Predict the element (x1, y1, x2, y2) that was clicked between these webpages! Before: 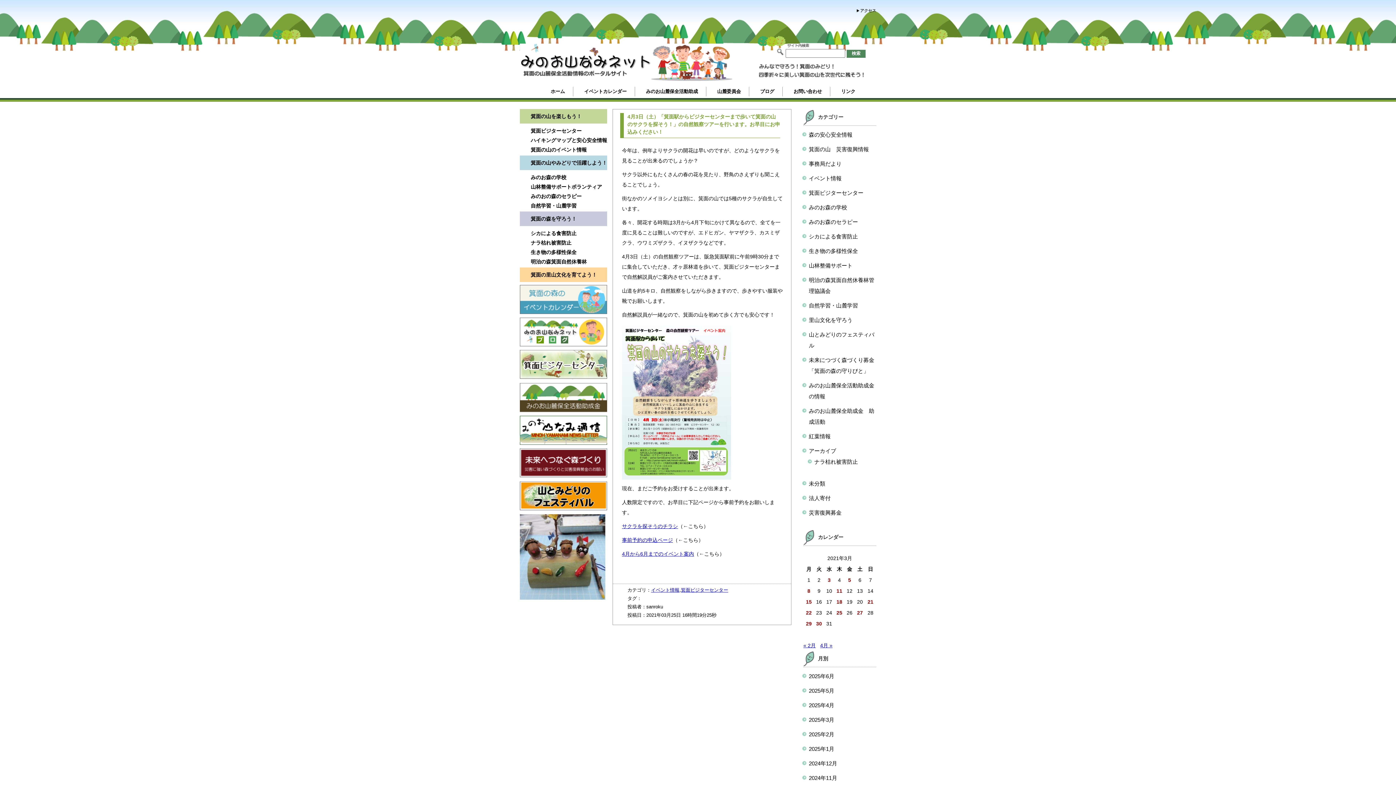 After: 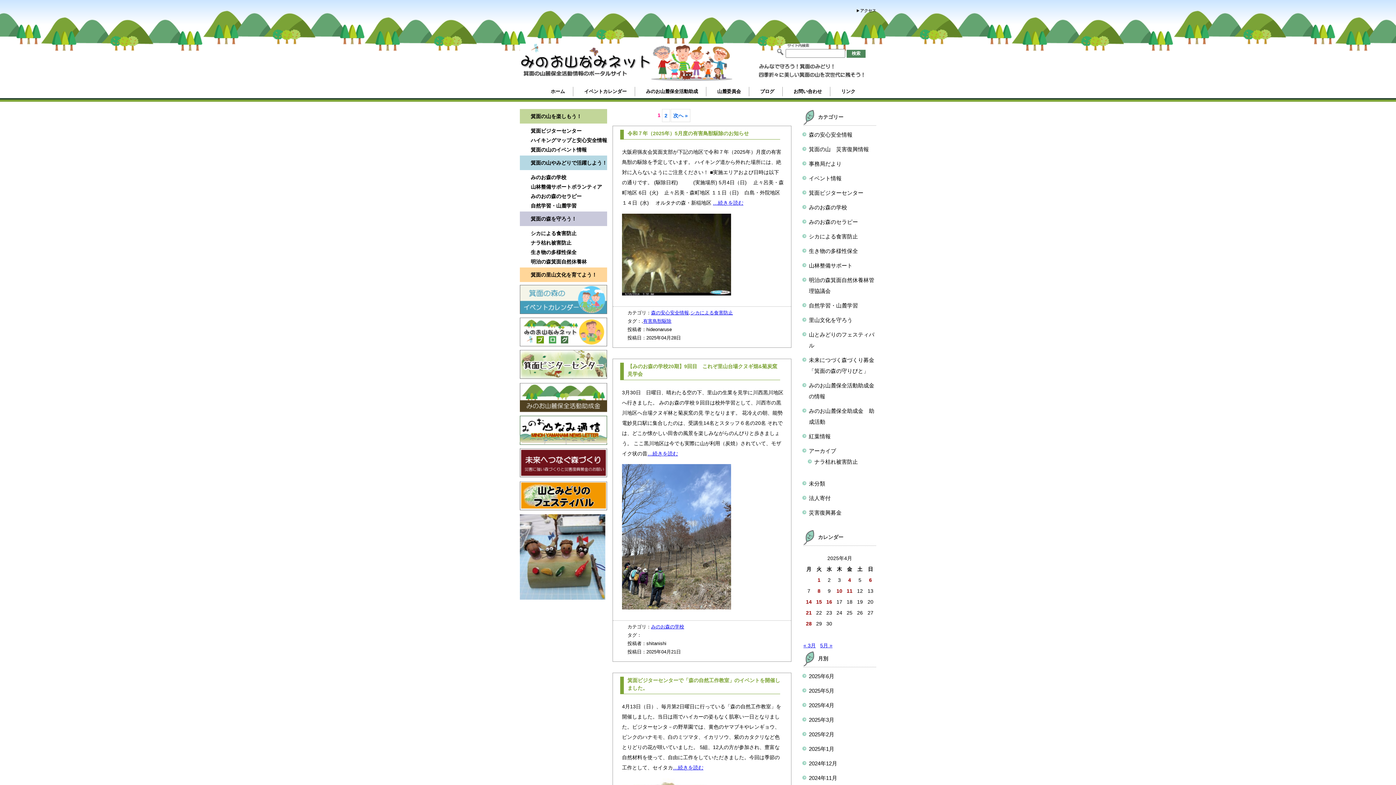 Action: bbox: (809, 702, 834, 708) label: 2025年4月